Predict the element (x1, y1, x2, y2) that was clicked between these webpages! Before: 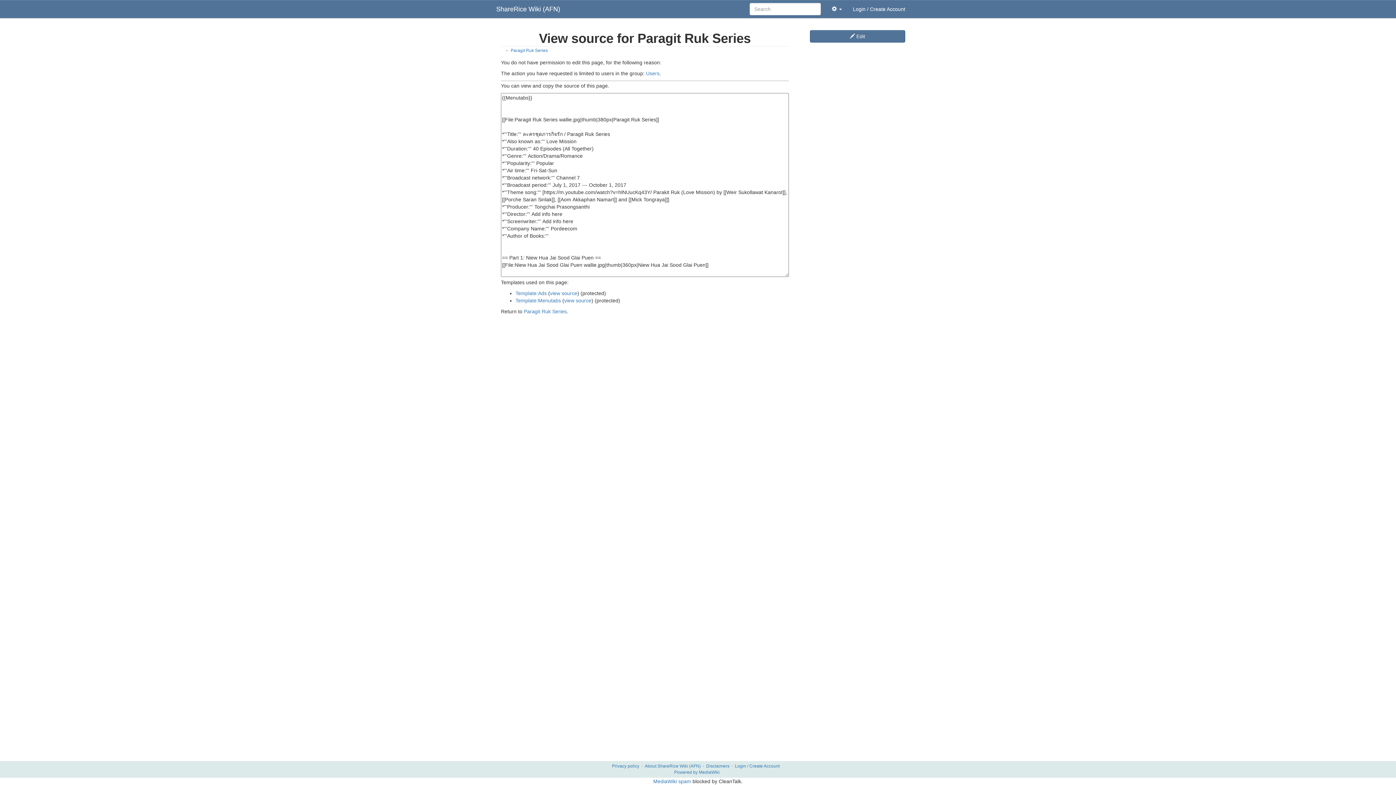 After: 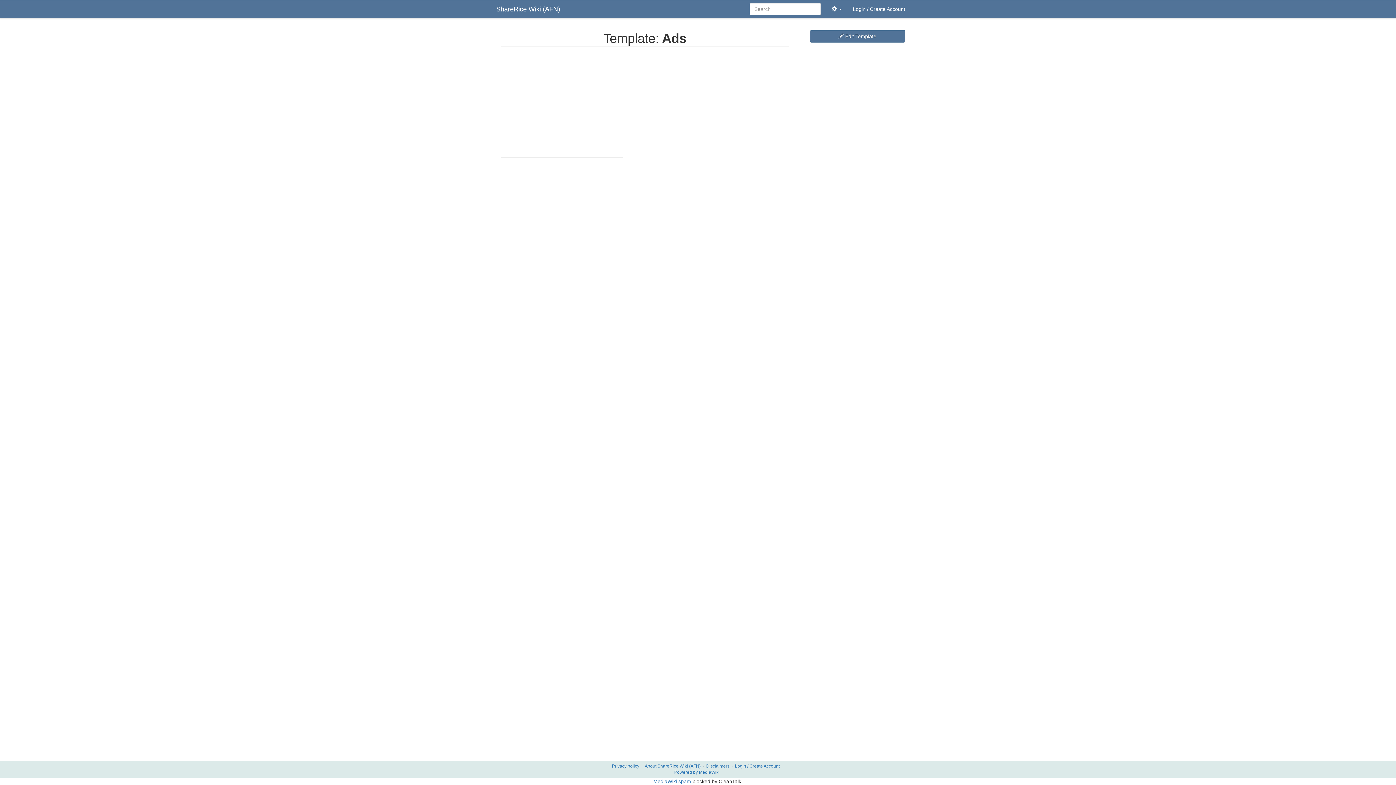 Action: bbox: (515, 290, 546, 296) label: Template:Ads